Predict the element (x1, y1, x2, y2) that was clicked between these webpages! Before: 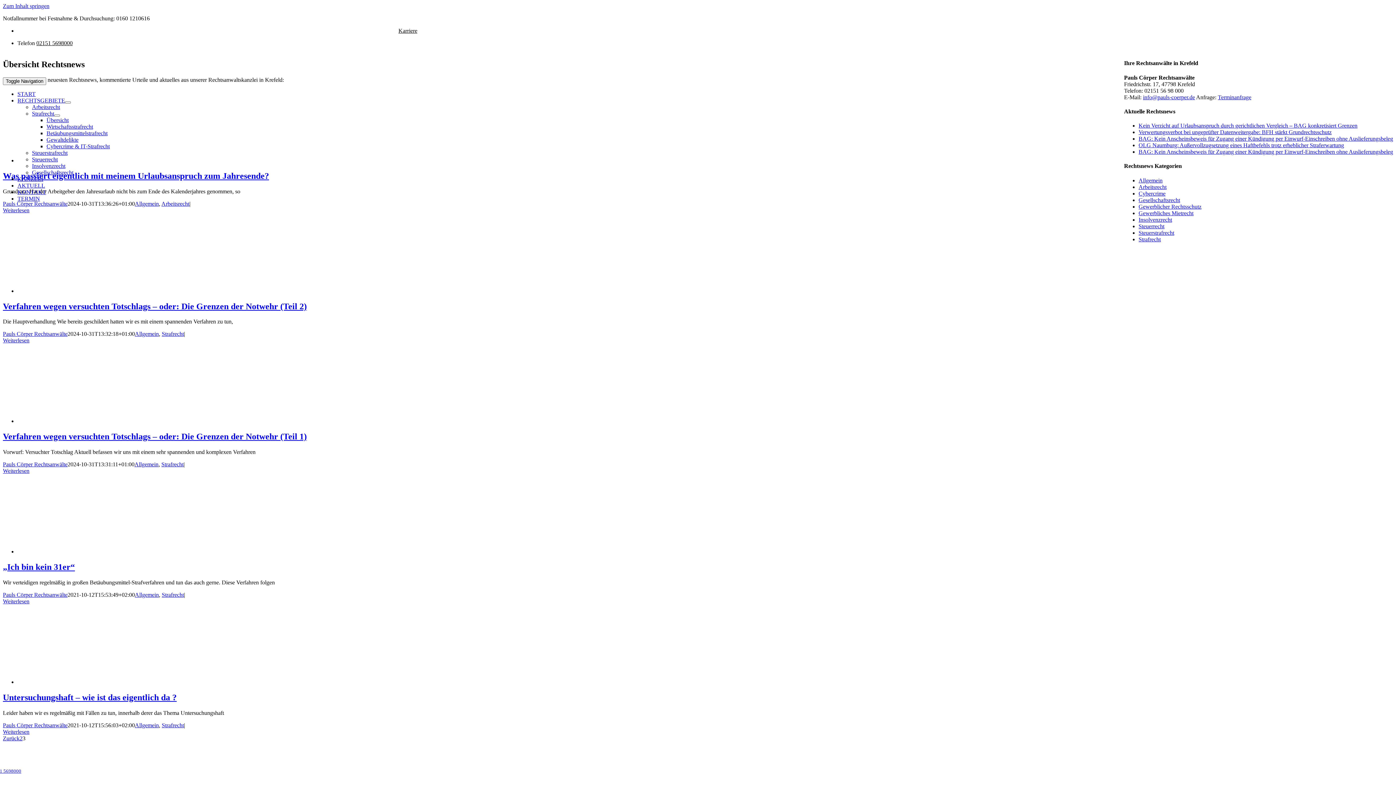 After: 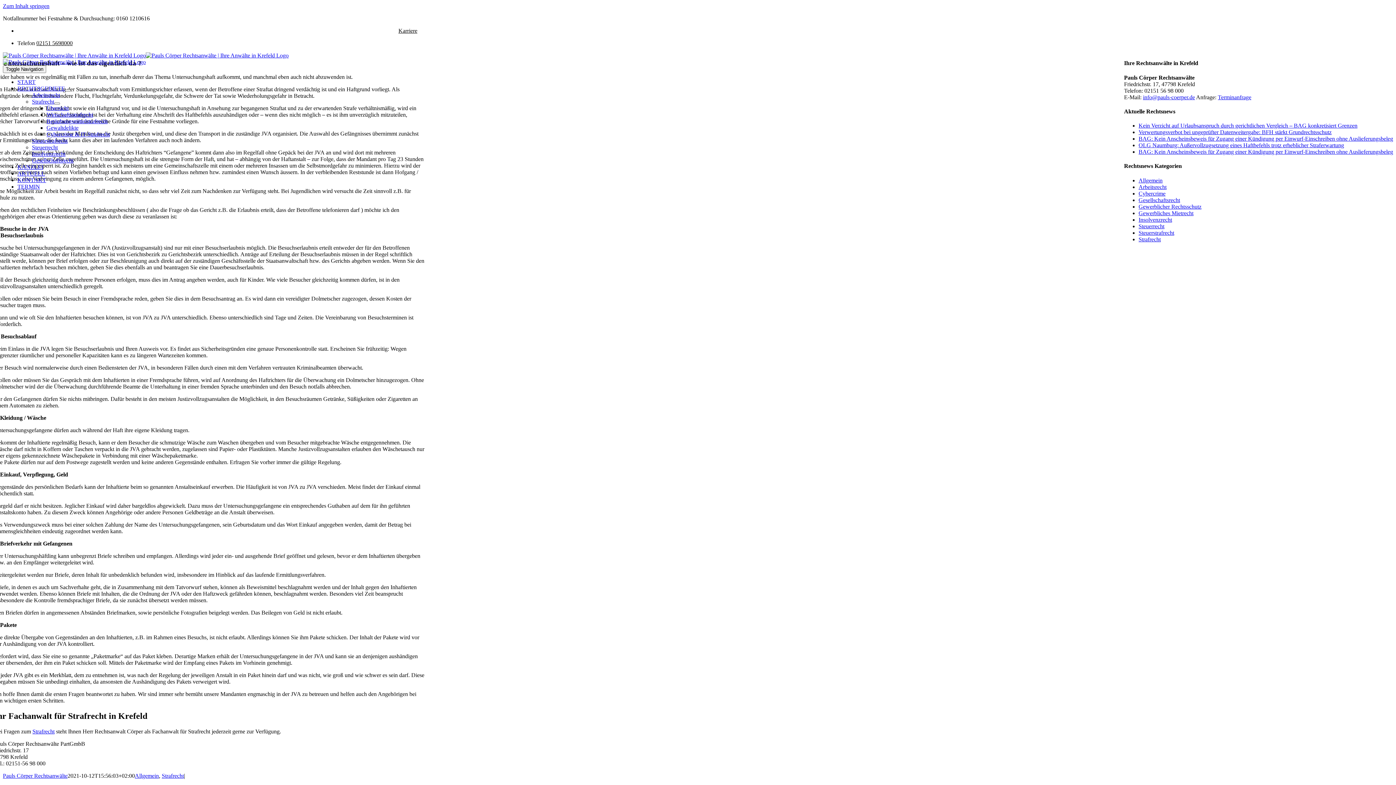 Action: label: More on Untersuchungshaft – wie ist das eigentlich da ? bbox: (2, 729, 29, 735)